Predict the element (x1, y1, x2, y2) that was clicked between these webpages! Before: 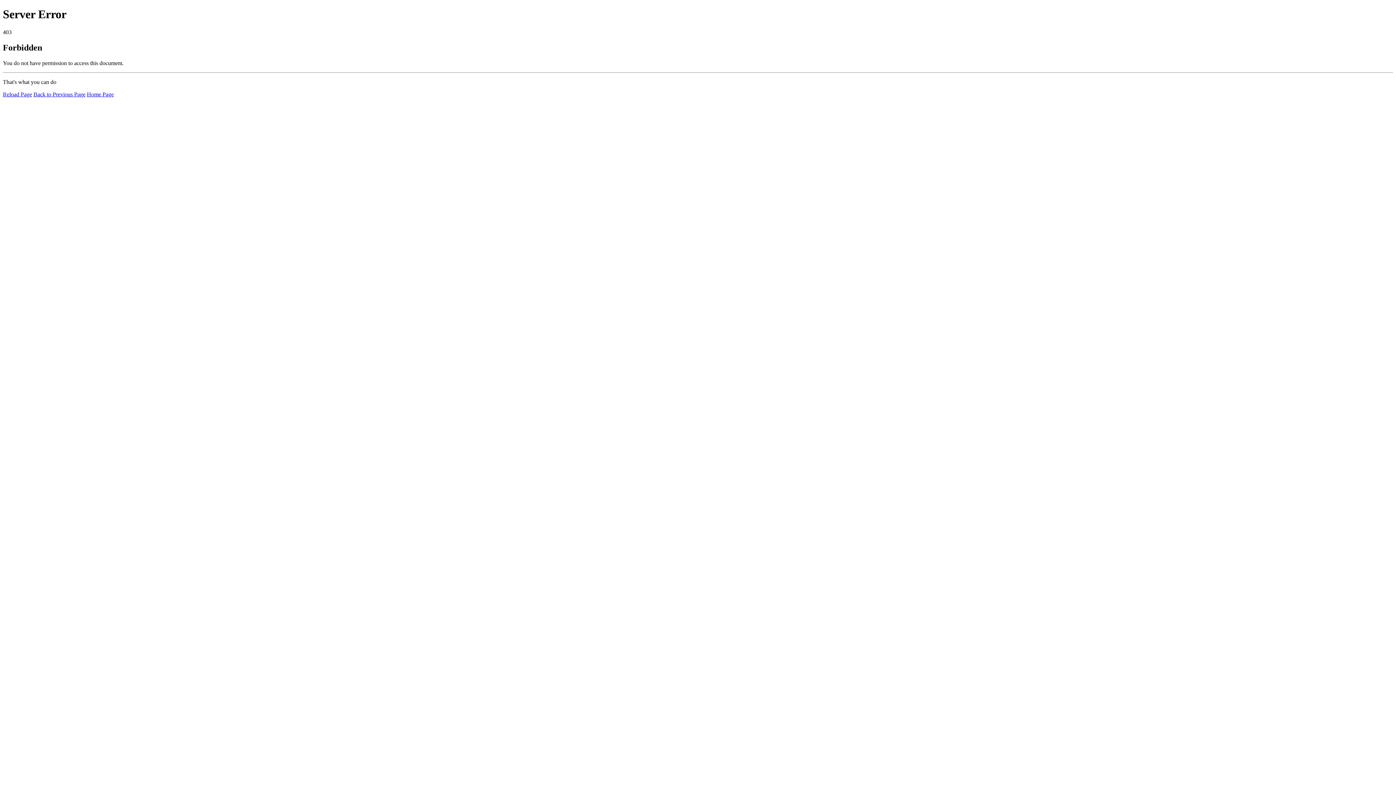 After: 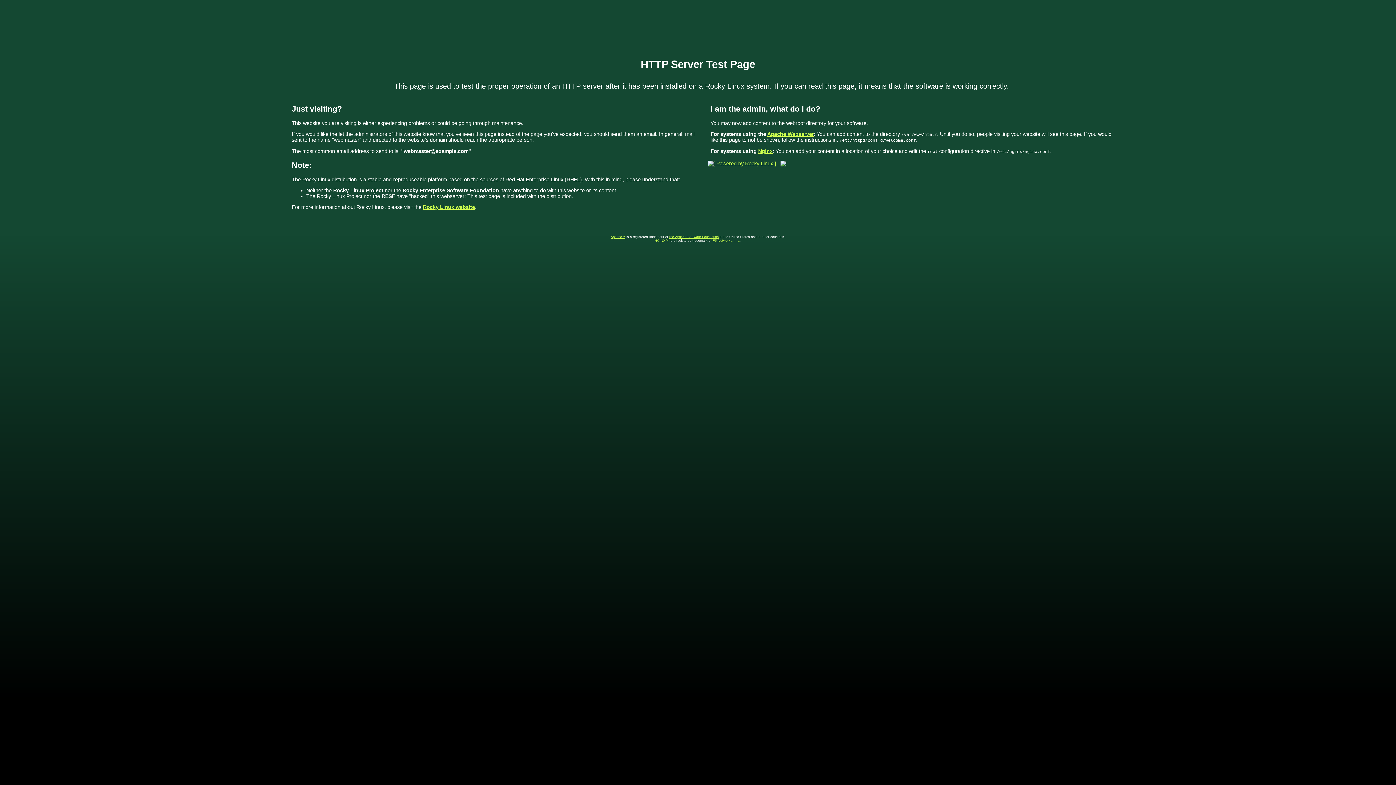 Action: bbox: (86, 91, 113, 97) label: Home Page